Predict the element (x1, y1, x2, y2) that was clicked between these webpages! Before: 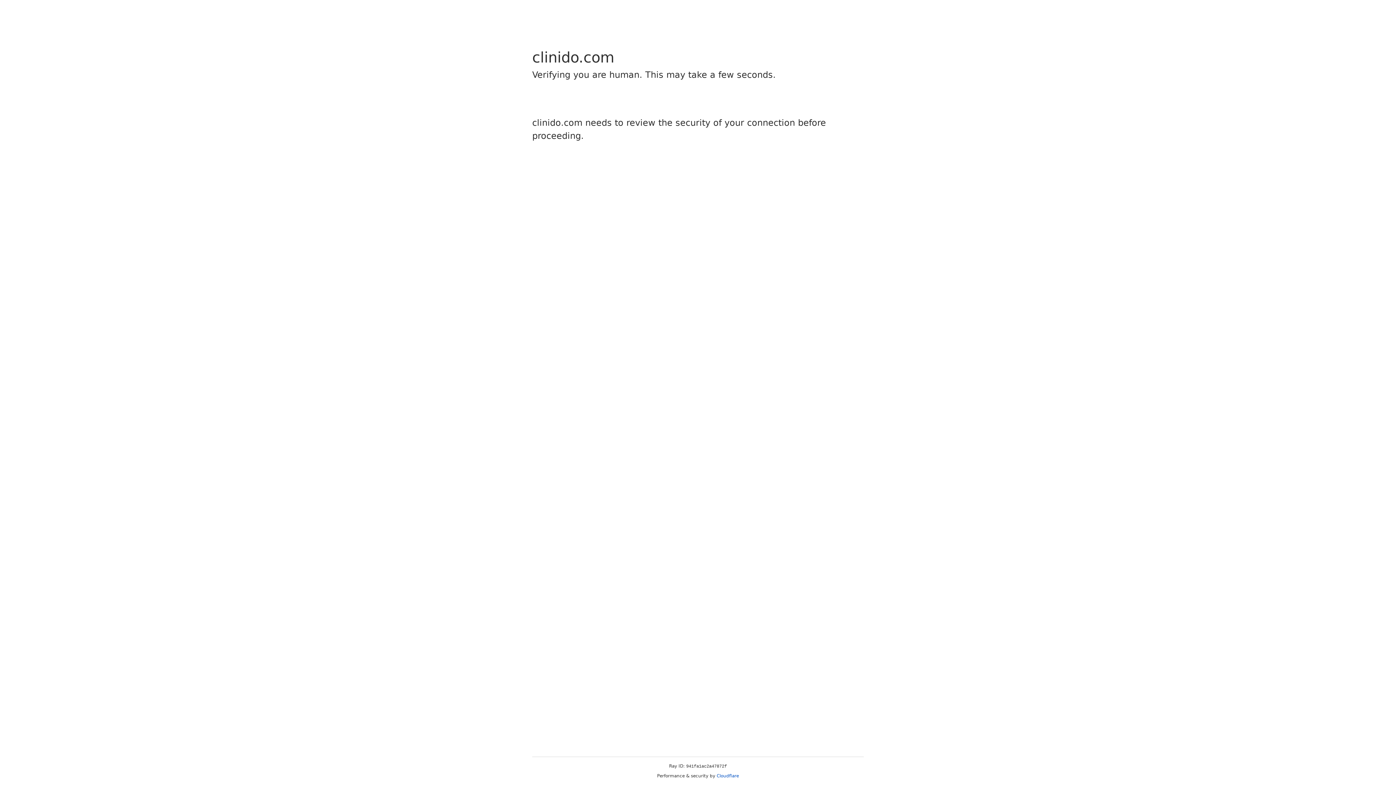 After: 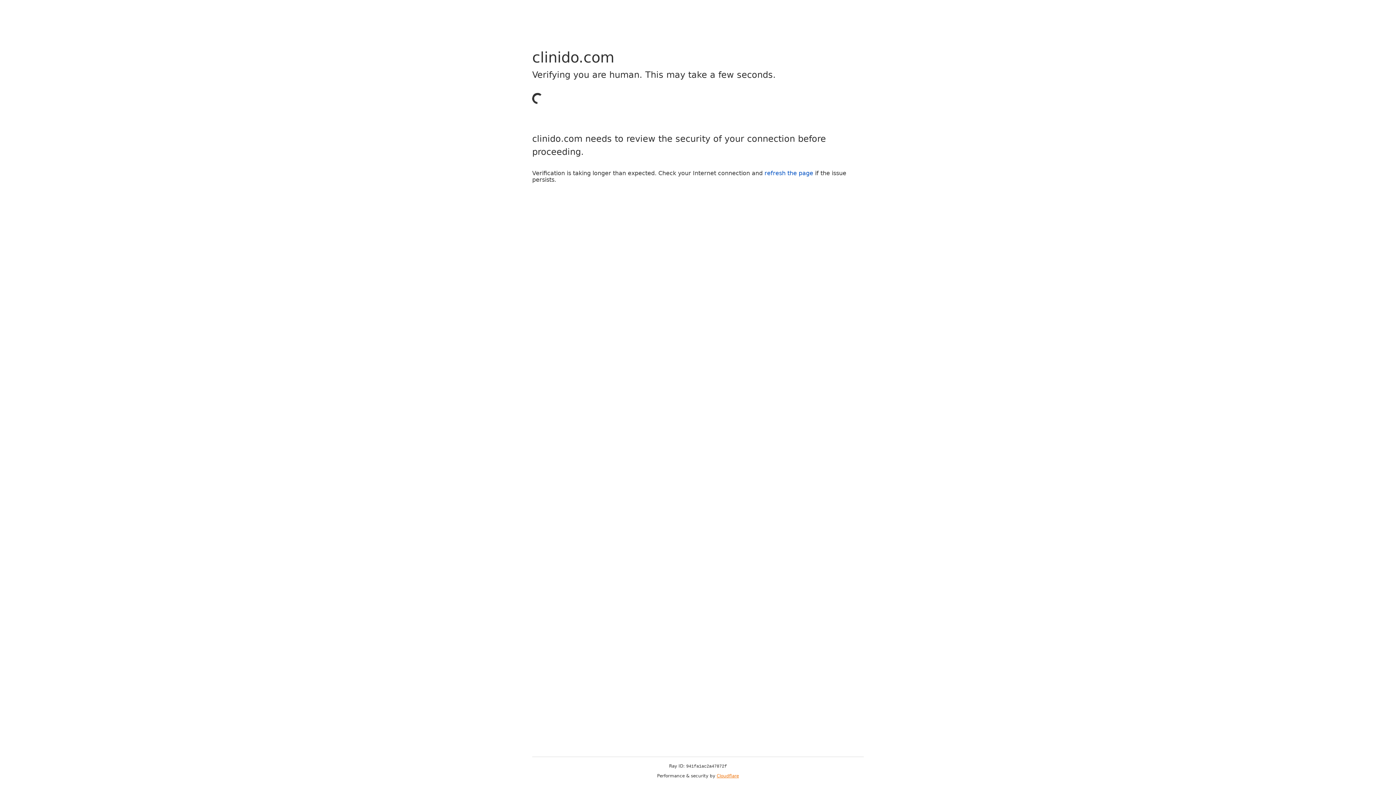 Action: bbox: (716, 773, 739, 778) label: Cloudflare